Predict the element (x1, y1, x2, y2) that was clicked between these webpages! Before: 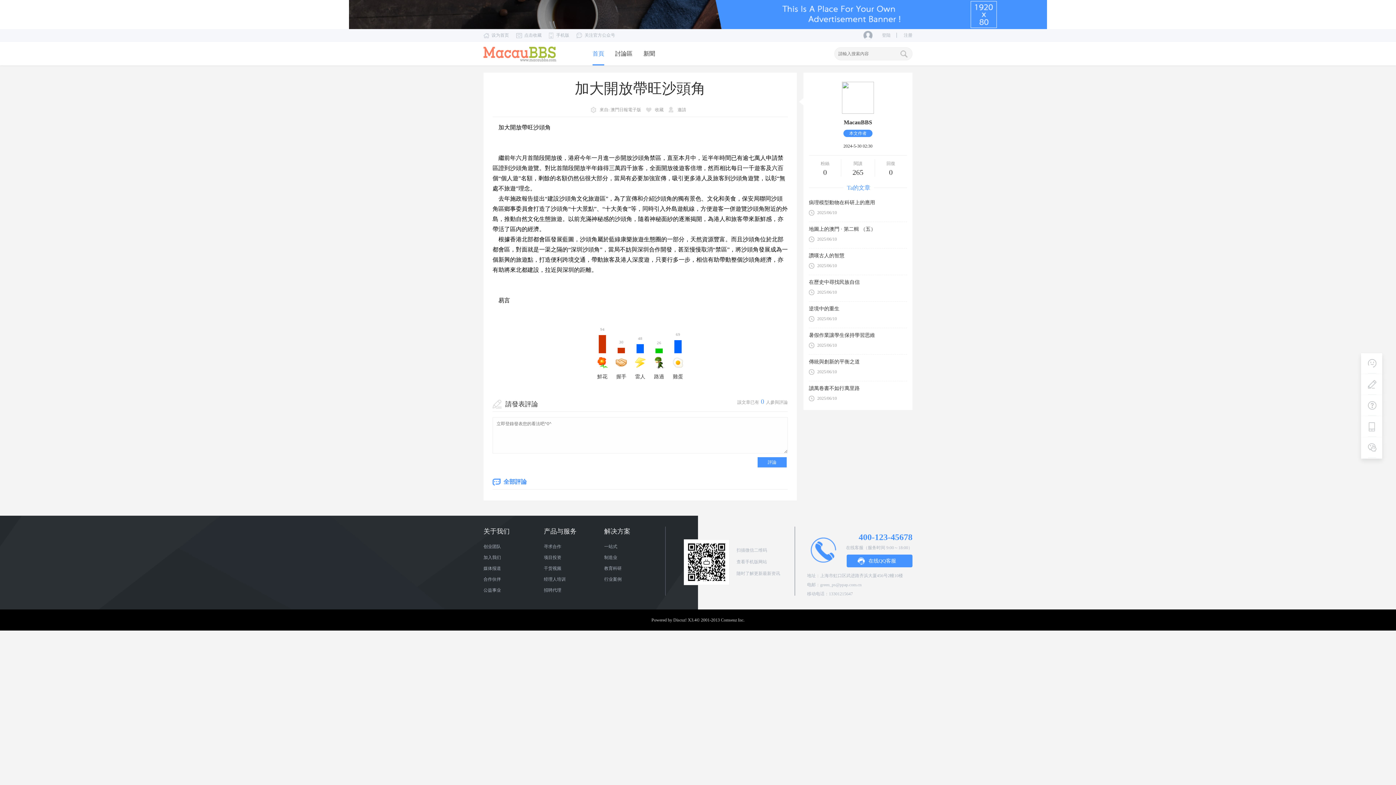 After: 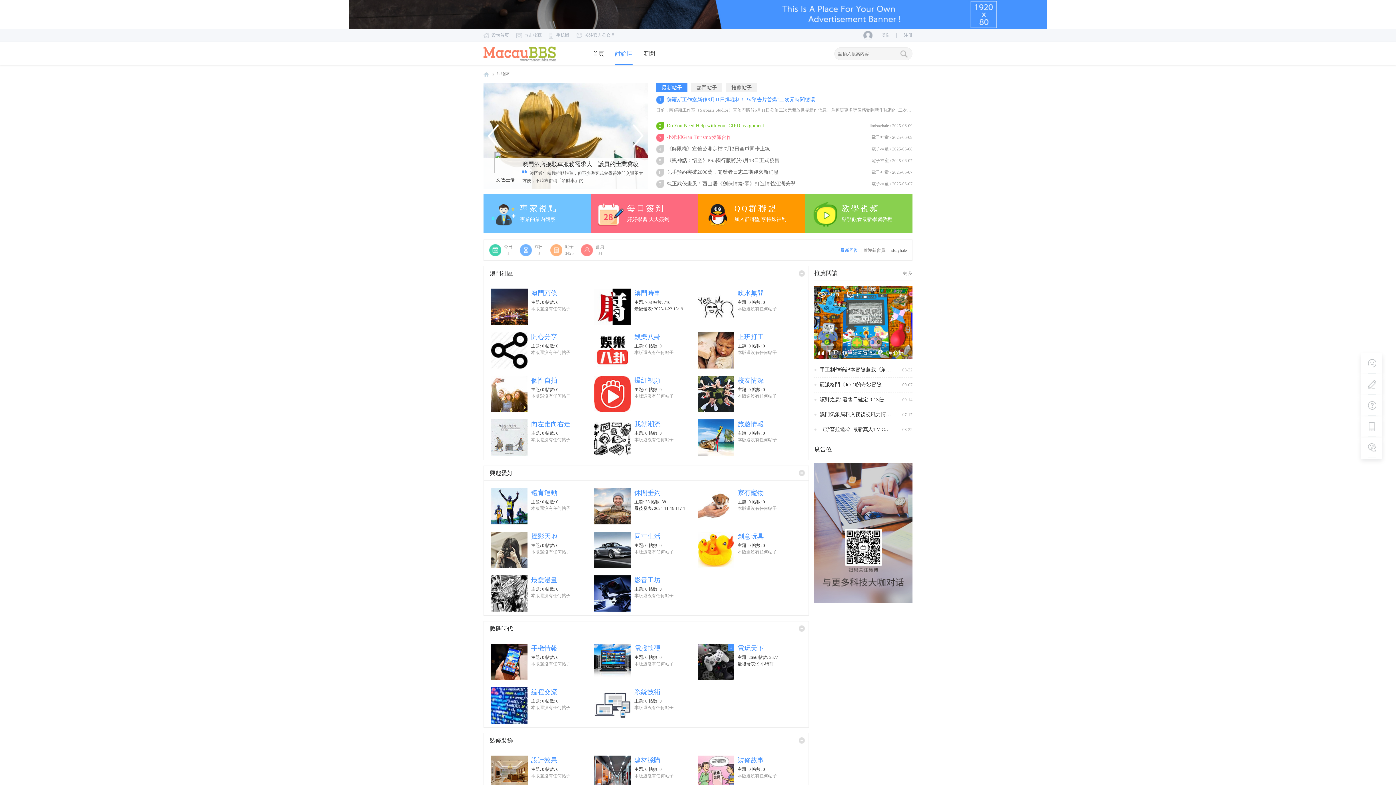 Action: label: 討論區BBS bbox: (615, 41, 632, 63)